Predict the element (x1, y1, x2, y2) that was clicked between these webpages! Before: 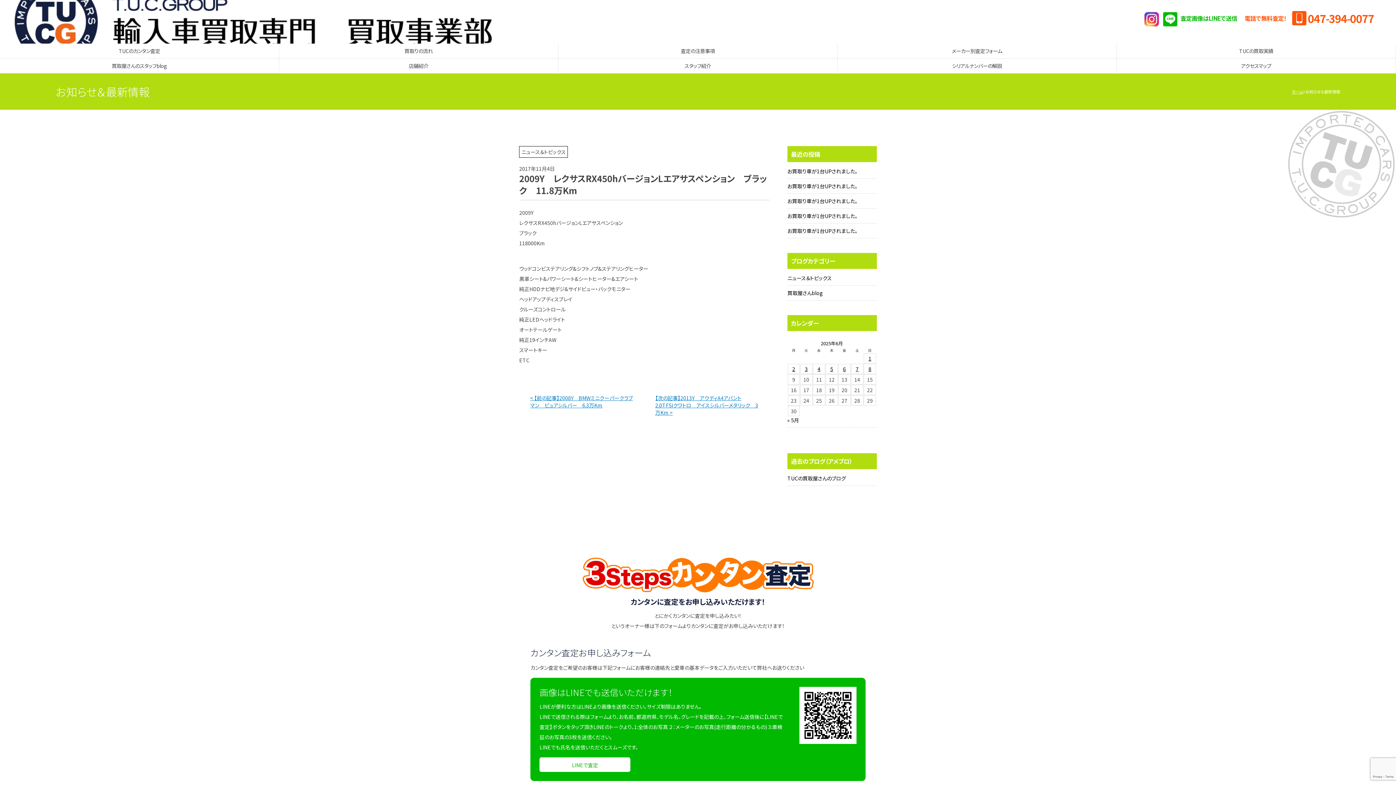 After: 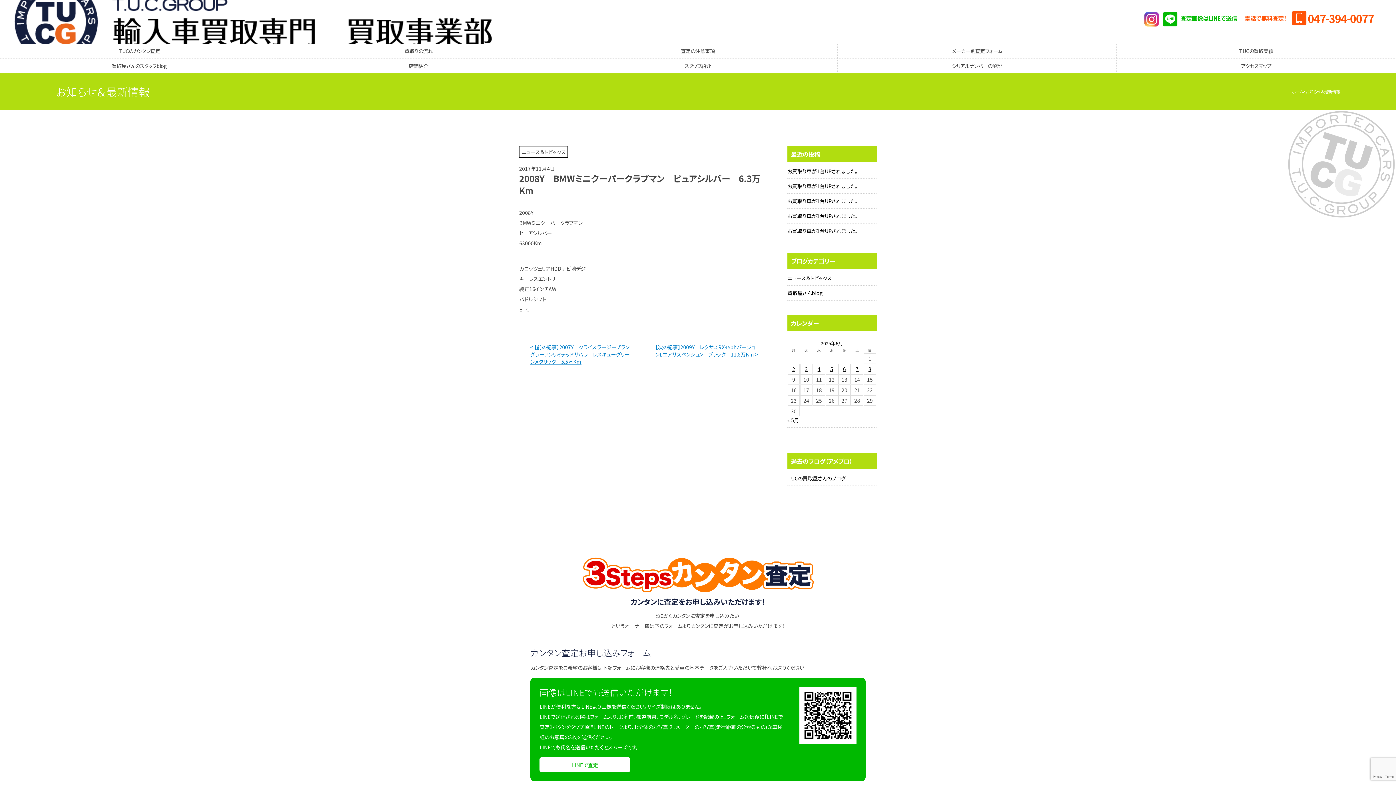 Action: bbox: (530, 394, 632, 409) label: < 【前の記事】2008Y　BMWミニクーパークラブマン　ピュアシルバー　6.3万Km